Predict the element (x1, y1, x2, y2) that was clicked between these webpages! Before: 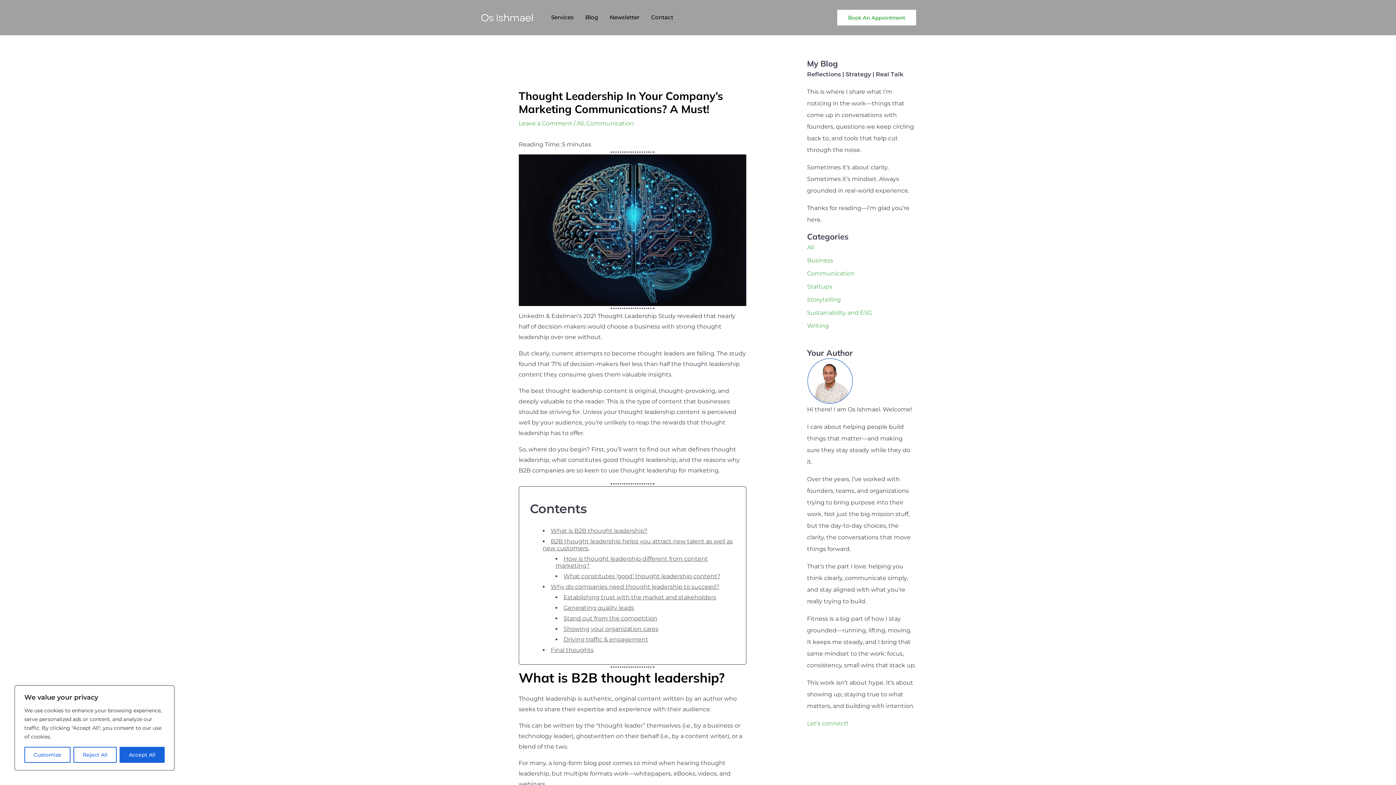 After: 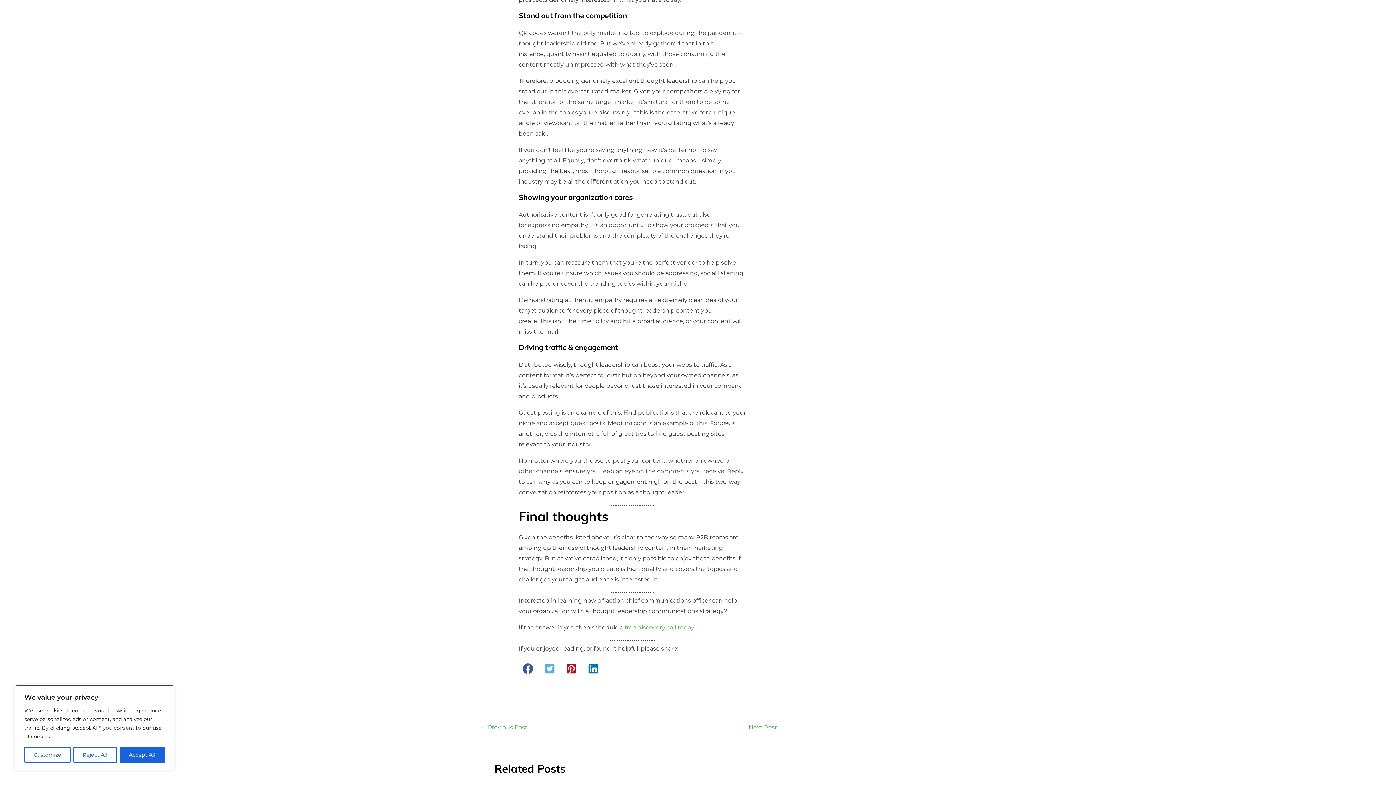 Action: bbox: (563, 615, 657, 622) label: Stand out from the competition